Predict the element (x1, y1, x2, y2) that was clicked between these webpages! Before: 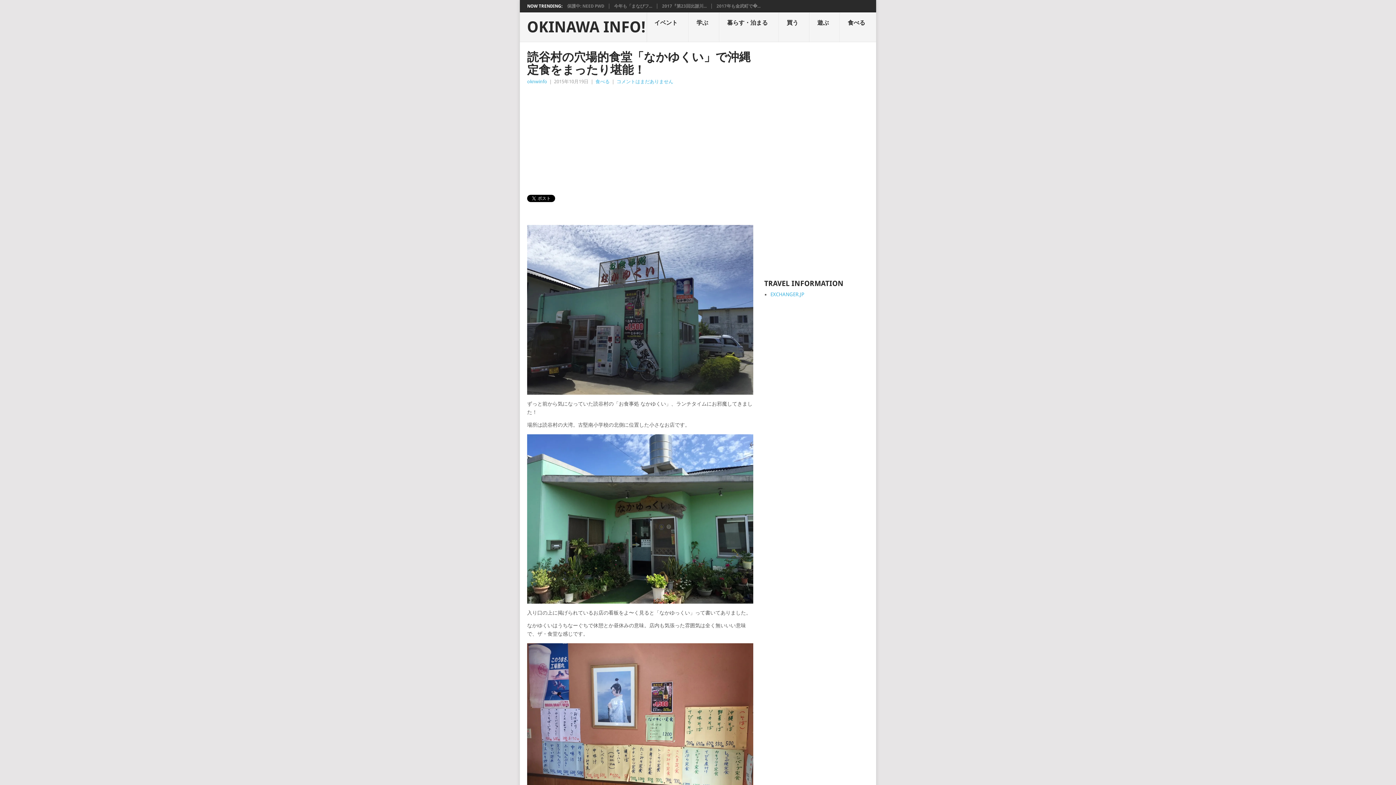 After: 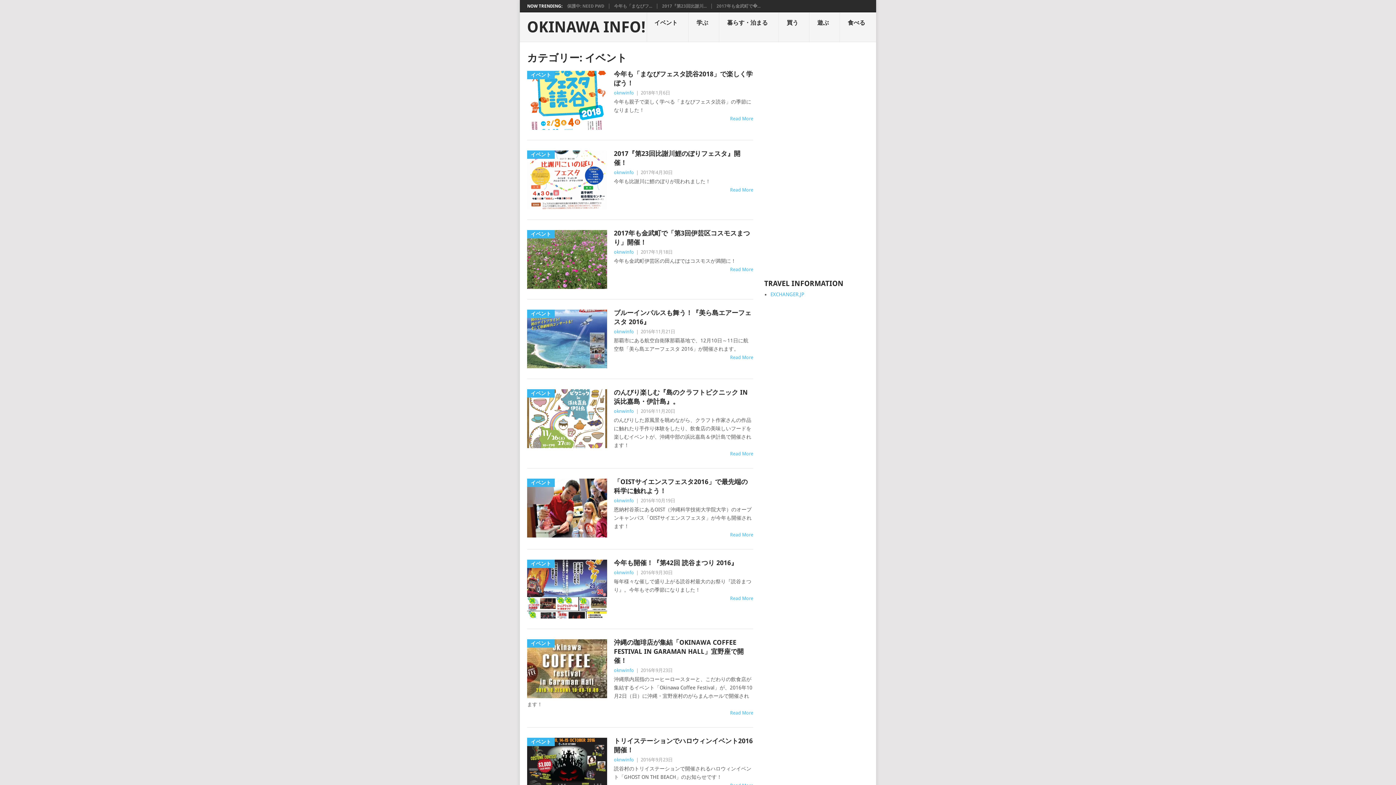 Action: bbox: (646, 12, 689, 42) label: イベント